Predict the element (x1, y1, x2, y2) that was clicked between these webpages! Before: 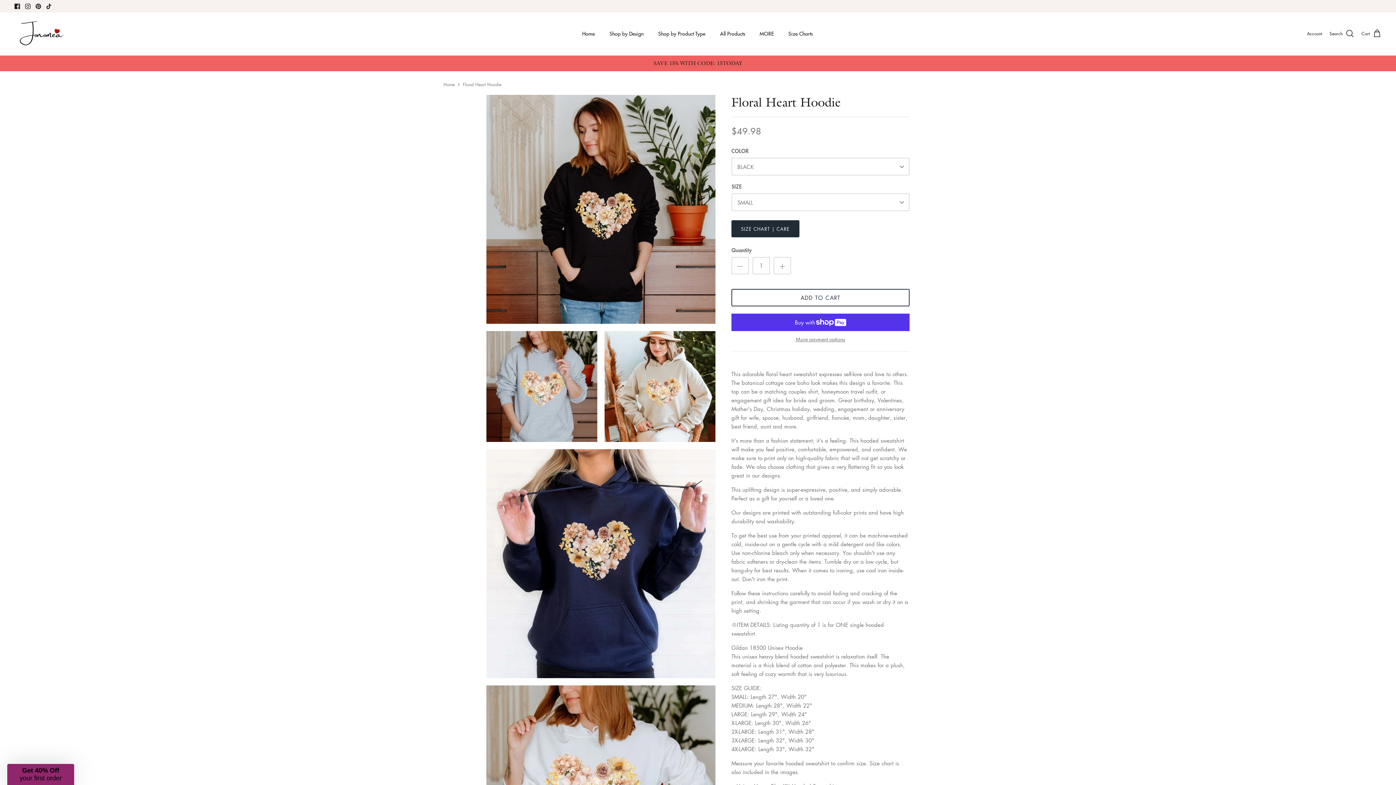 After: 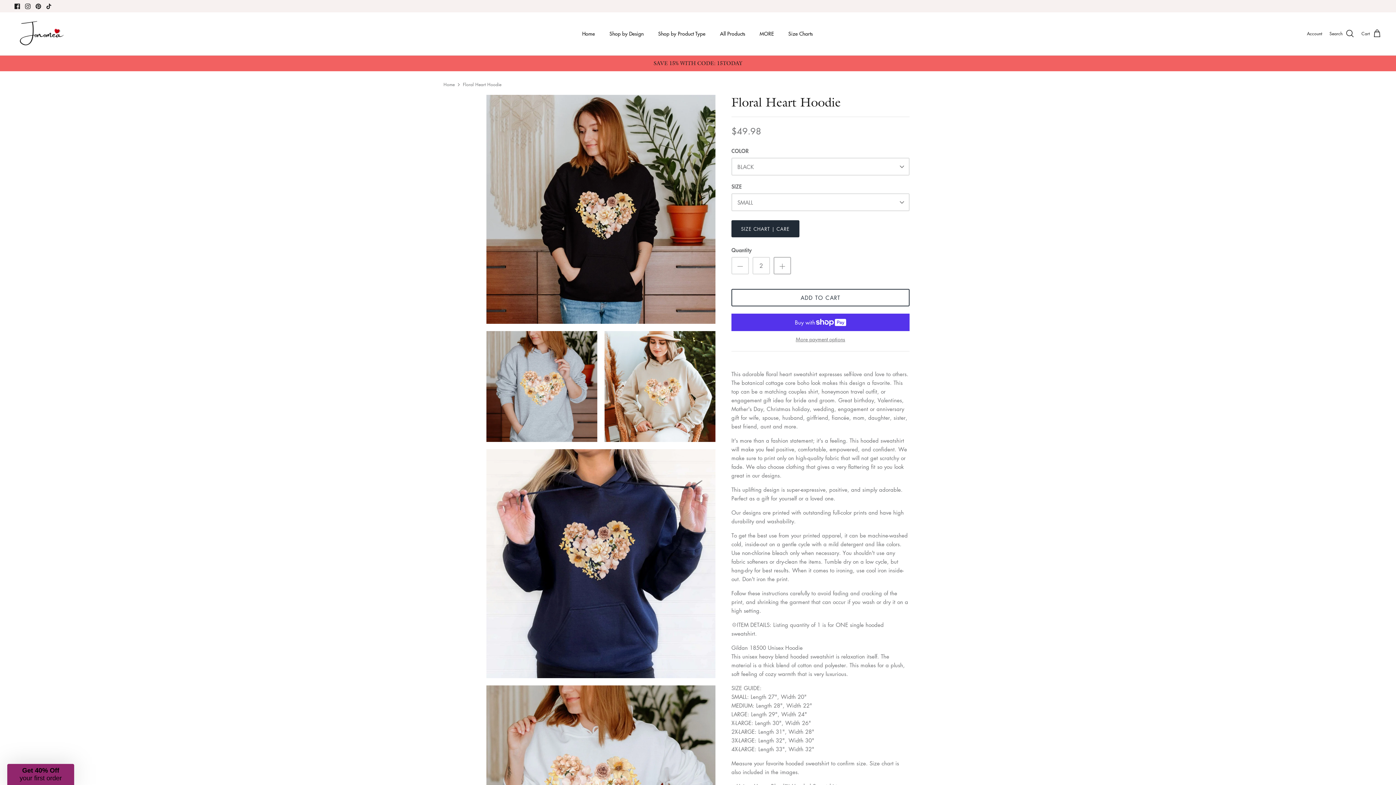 Action: bbox: (773, 257, 791, 274)